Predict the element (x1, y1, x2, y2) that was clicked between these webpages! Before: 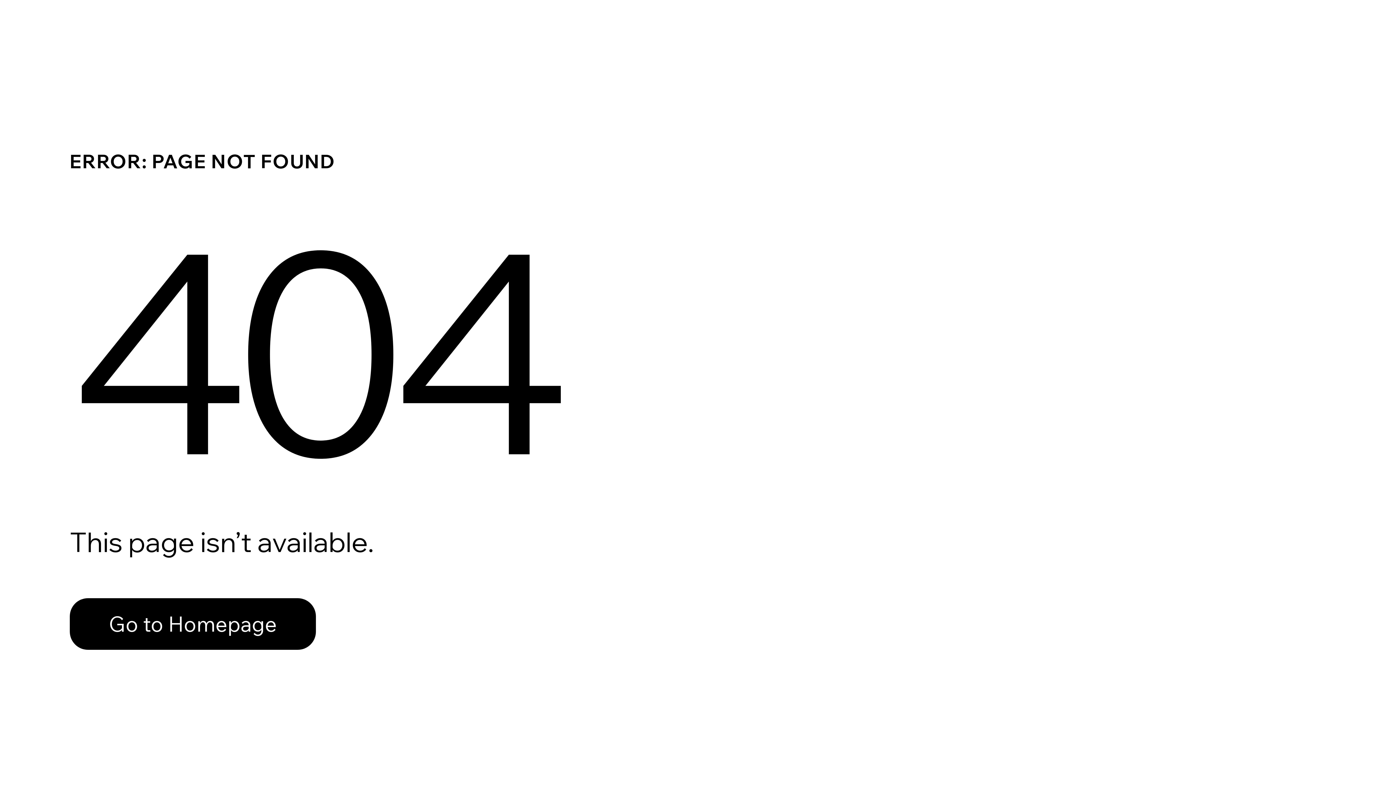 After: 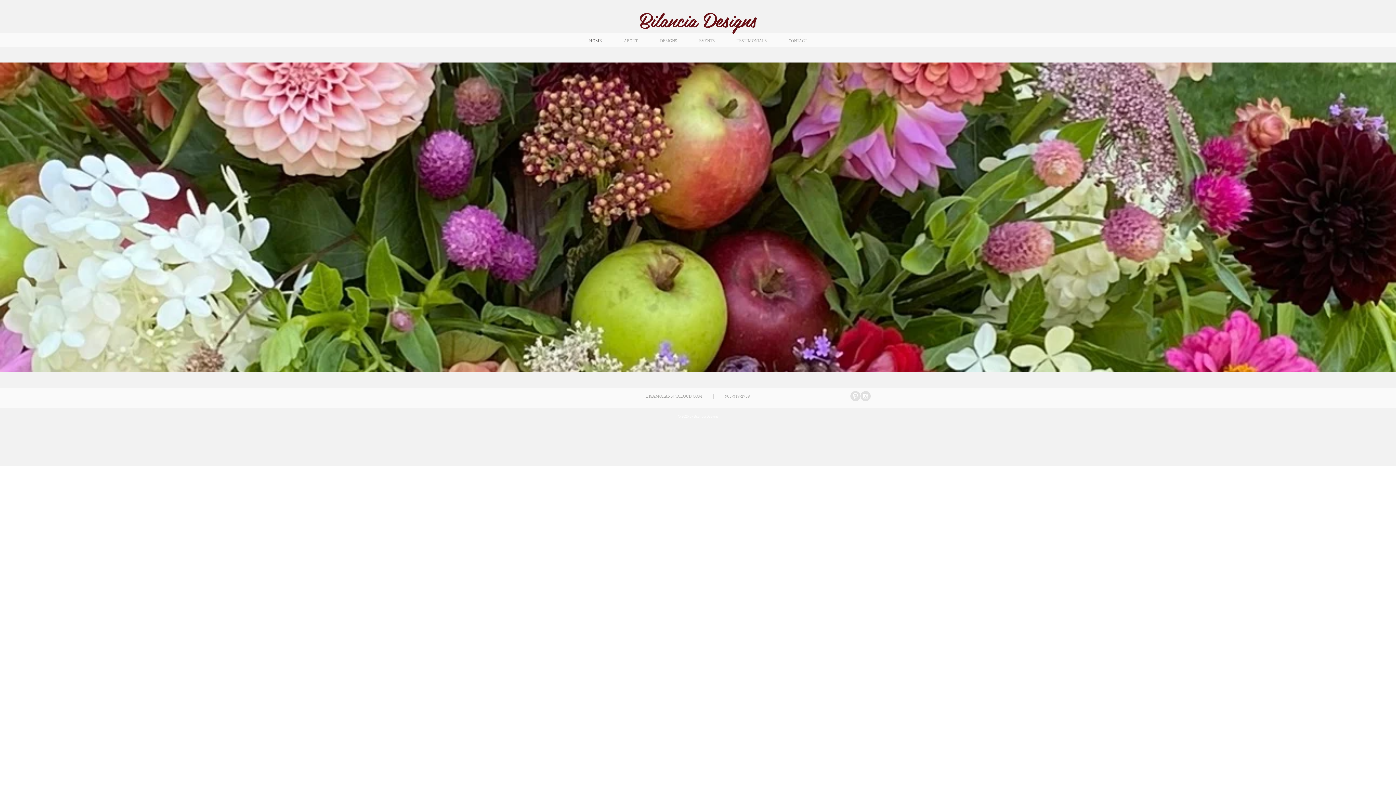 Action: label: Go to Homepage bbox: (69, 582, 768, 659)